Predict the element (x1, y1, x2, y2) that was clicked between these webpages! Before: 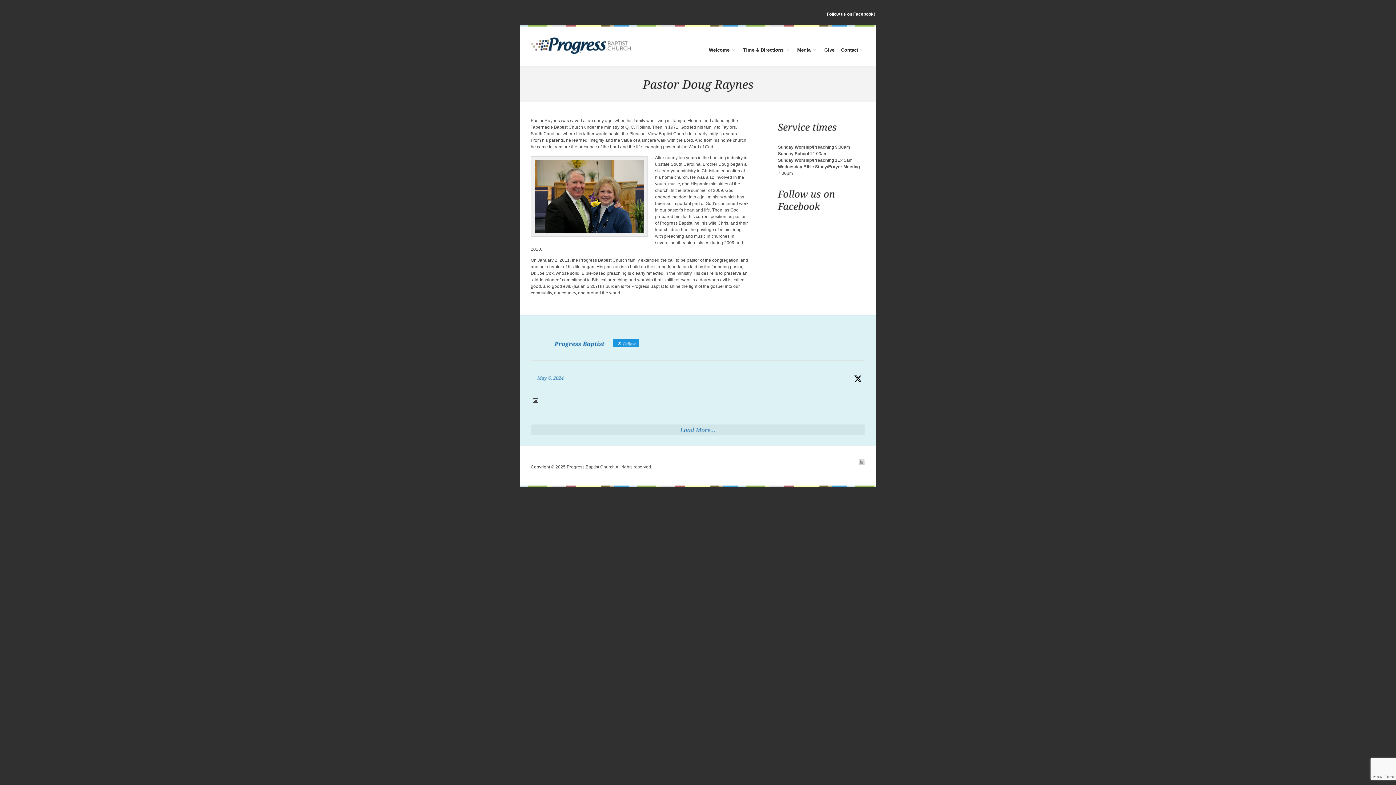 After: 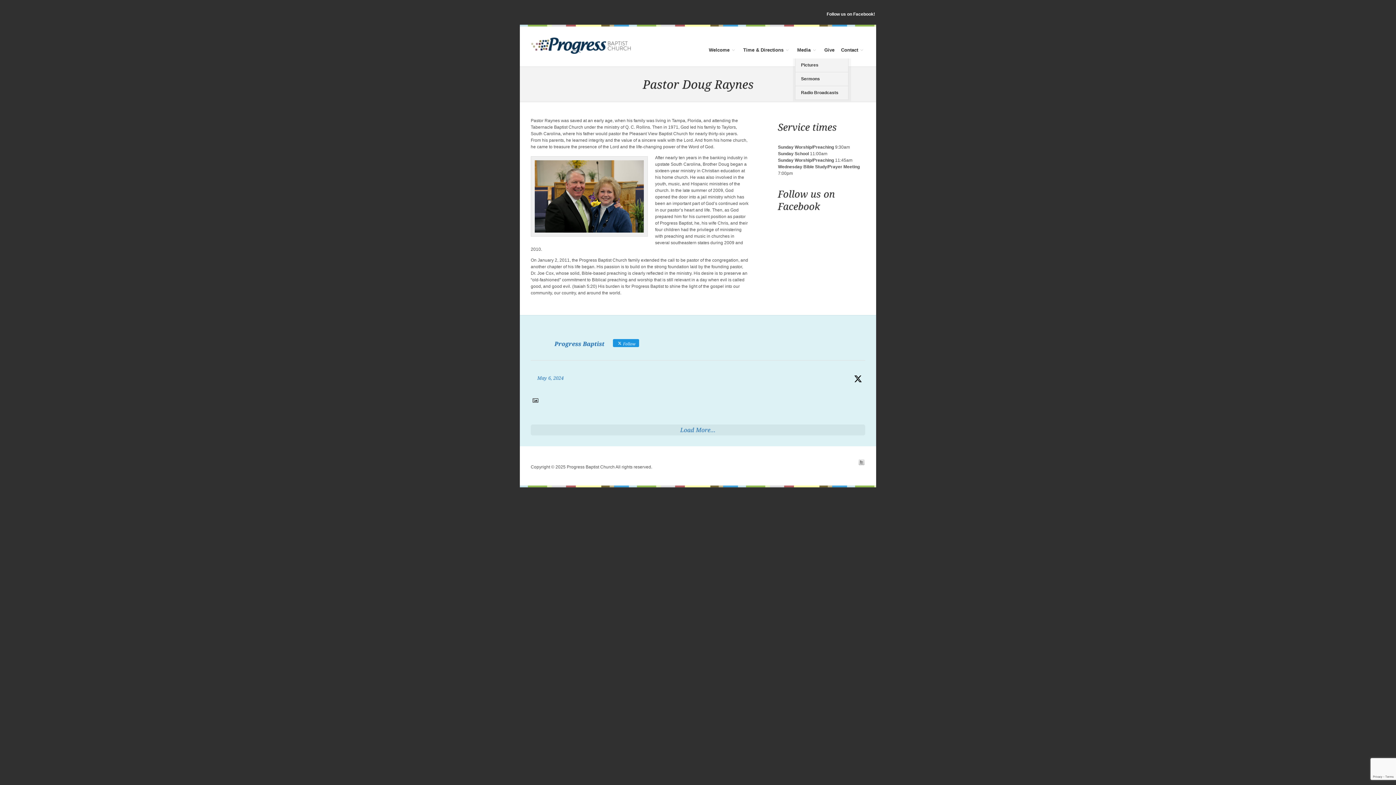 Action: bbox: (793, 45, 817, 52) label: Media
»